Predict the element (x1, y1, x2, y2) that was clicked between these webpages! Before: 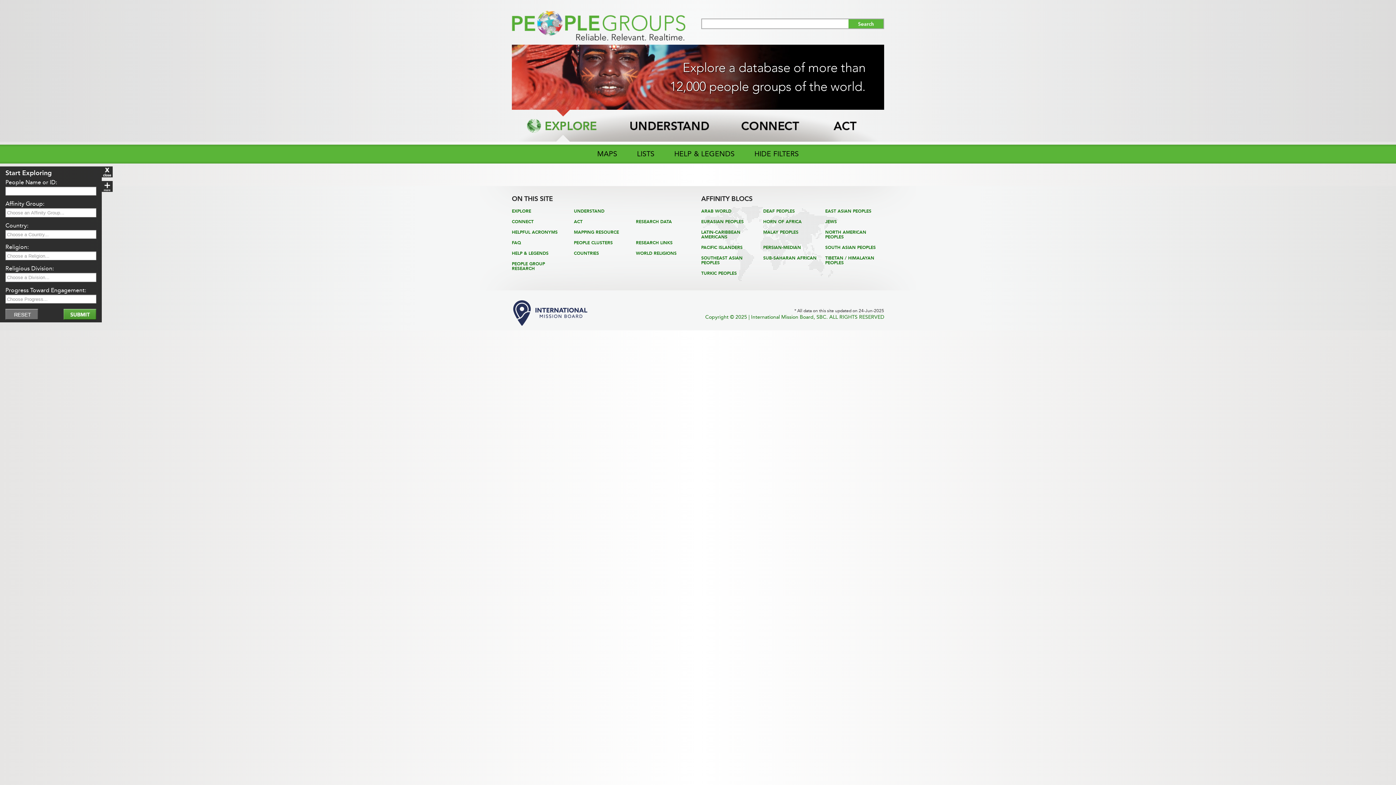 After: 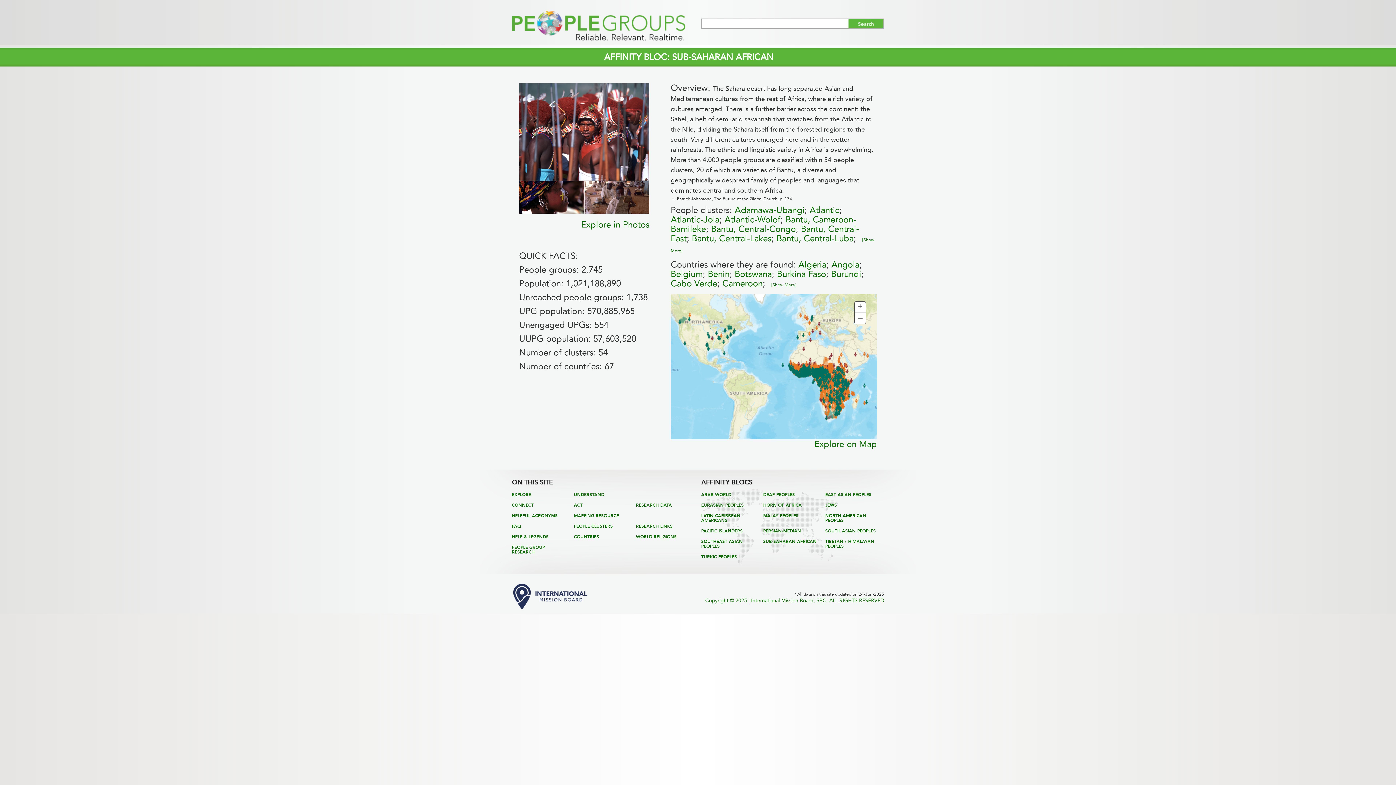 Action: label: SUB-SAHARAN AFRICAN bbox: (763, 255, 816, 260)